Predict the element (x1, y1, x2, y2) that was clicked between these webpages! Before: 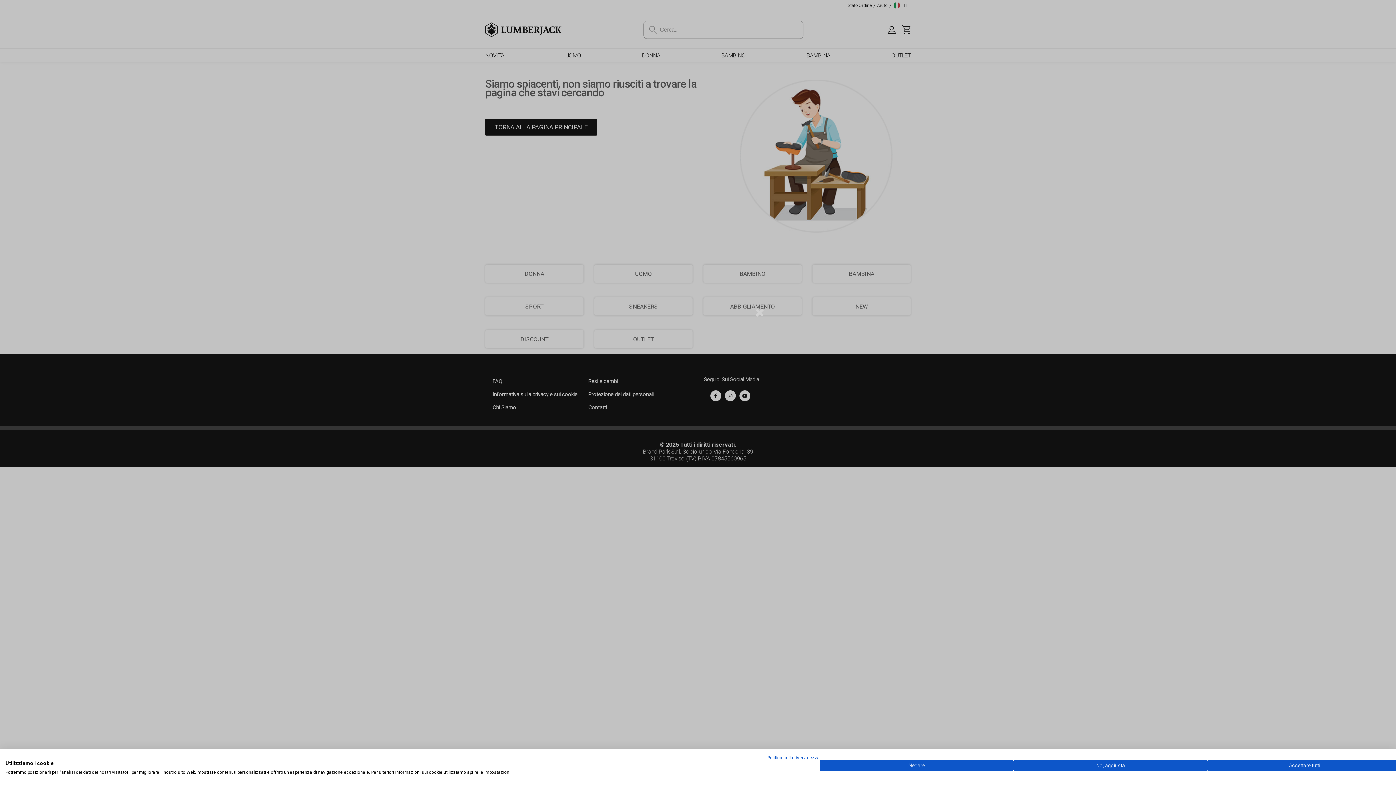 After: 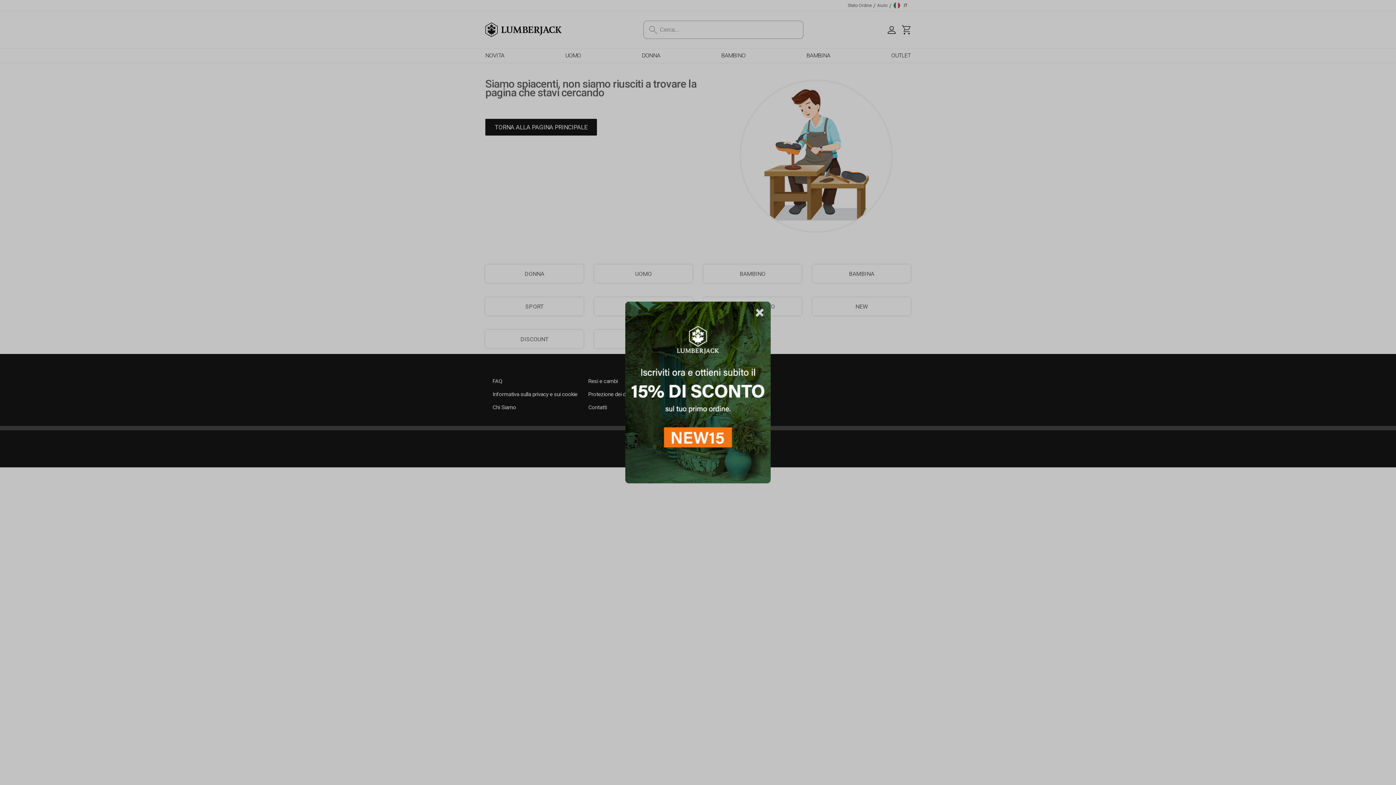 Action: bbox: (1207, 760, 1401, 771) label: Accettare tutti i cookies